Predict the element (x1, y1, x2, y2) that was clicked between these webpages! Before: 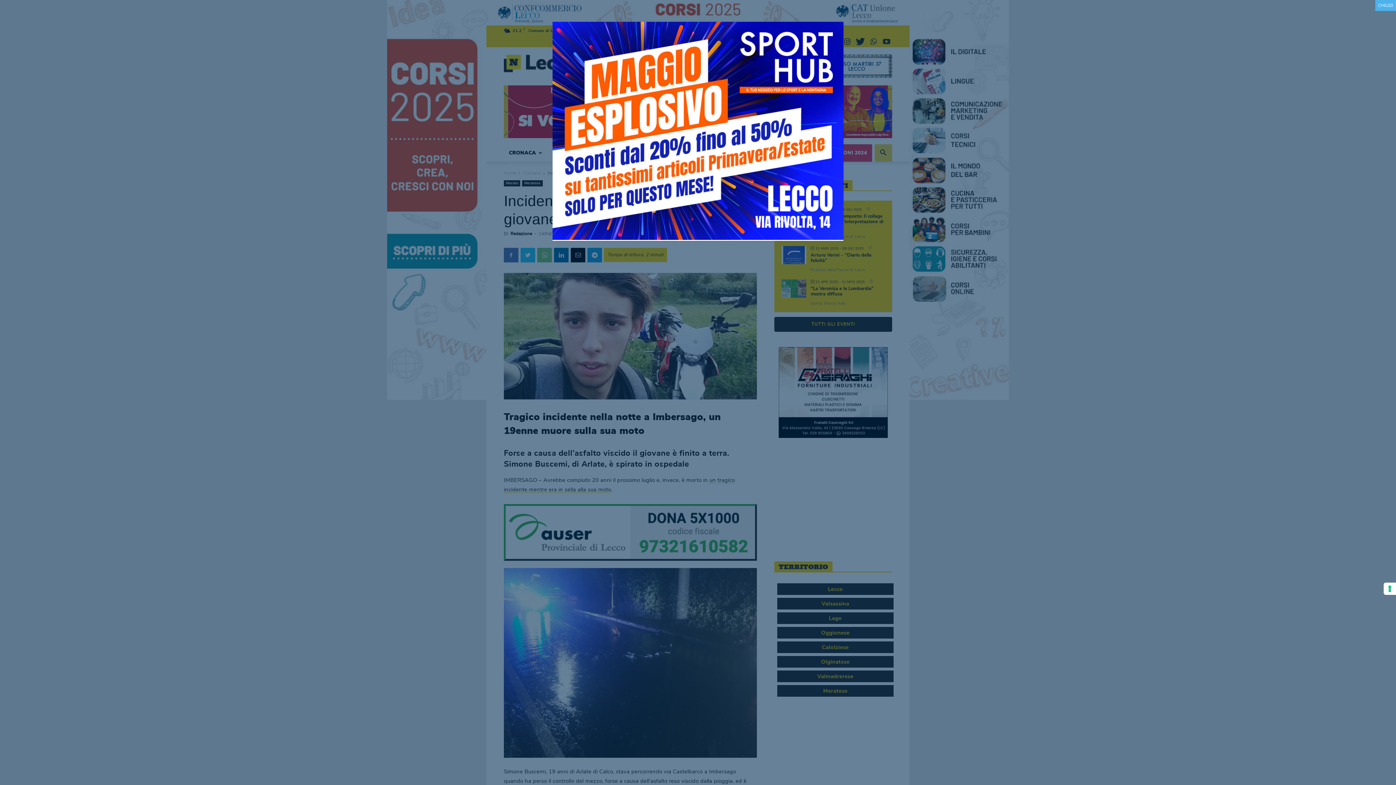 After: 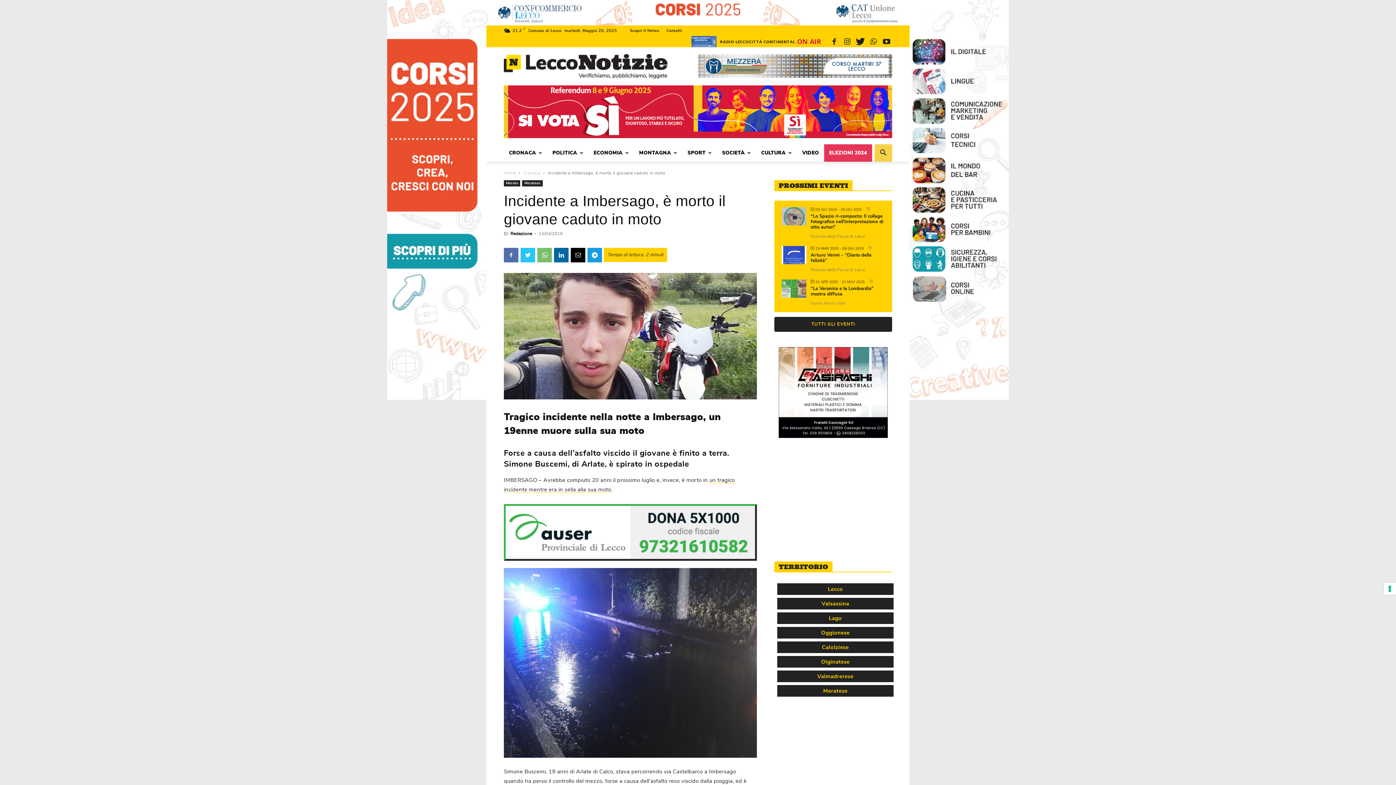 Action: bbox: (1375, 0, 1396, 10) label: Chiudi